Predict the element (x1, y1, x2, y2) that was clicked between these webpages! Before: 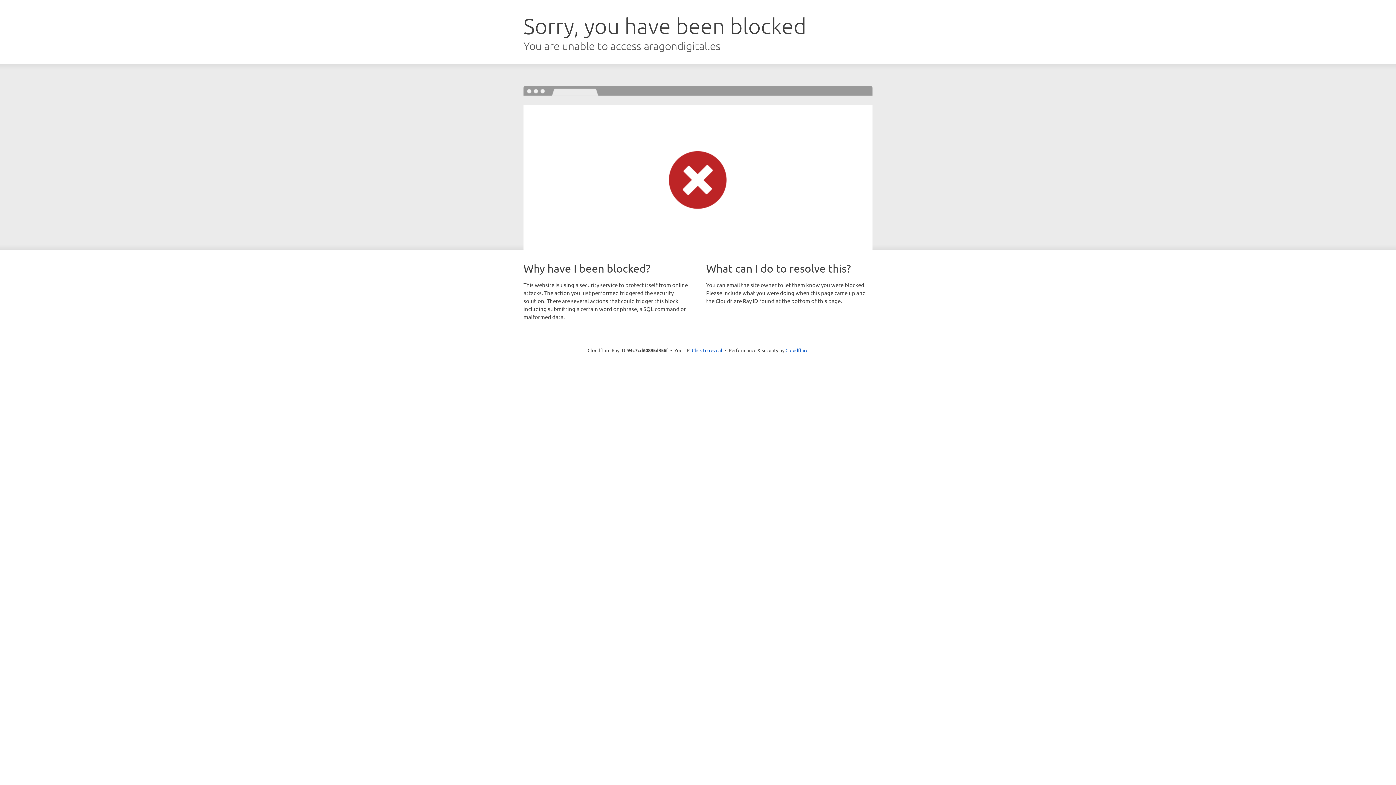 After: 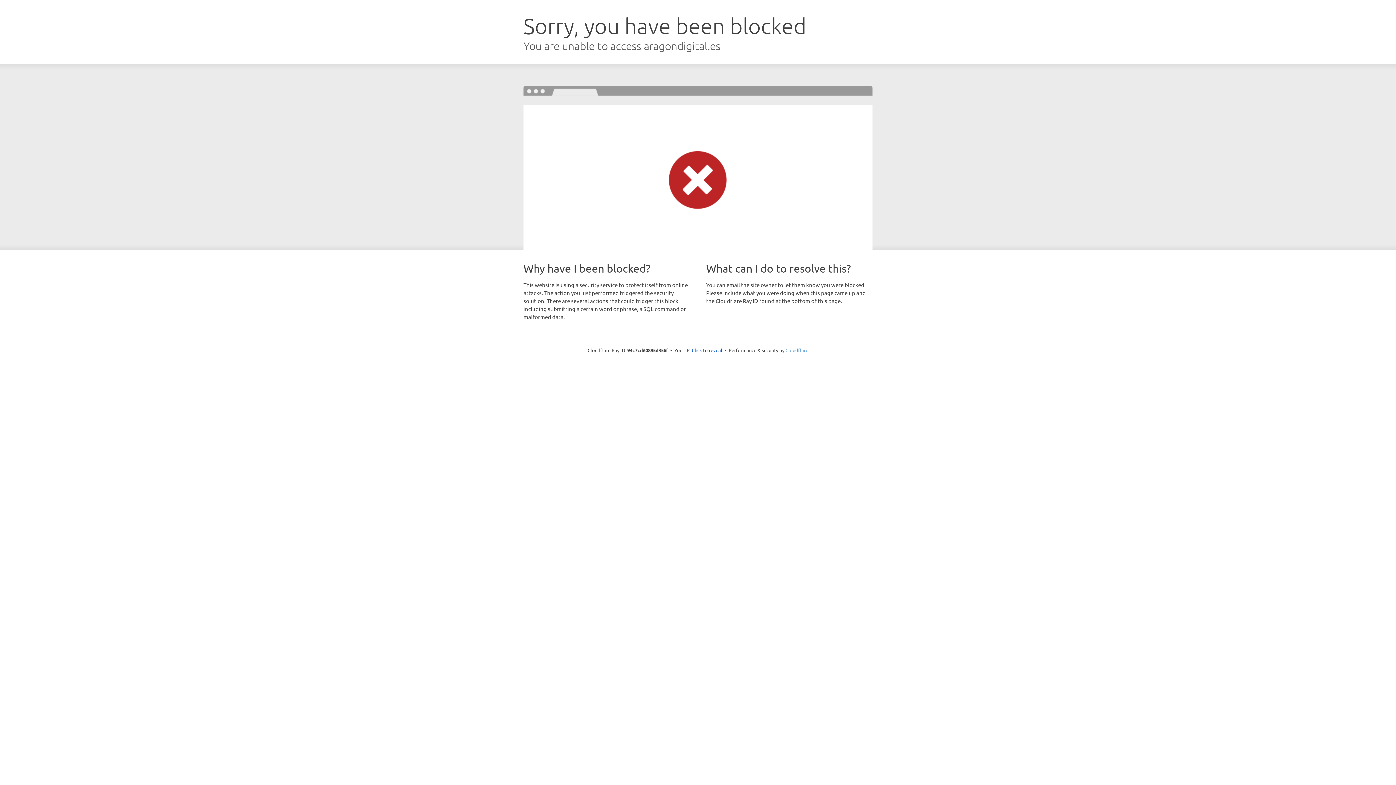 Action: bbox: (785, 347, 808, 353) label: Cloudflare